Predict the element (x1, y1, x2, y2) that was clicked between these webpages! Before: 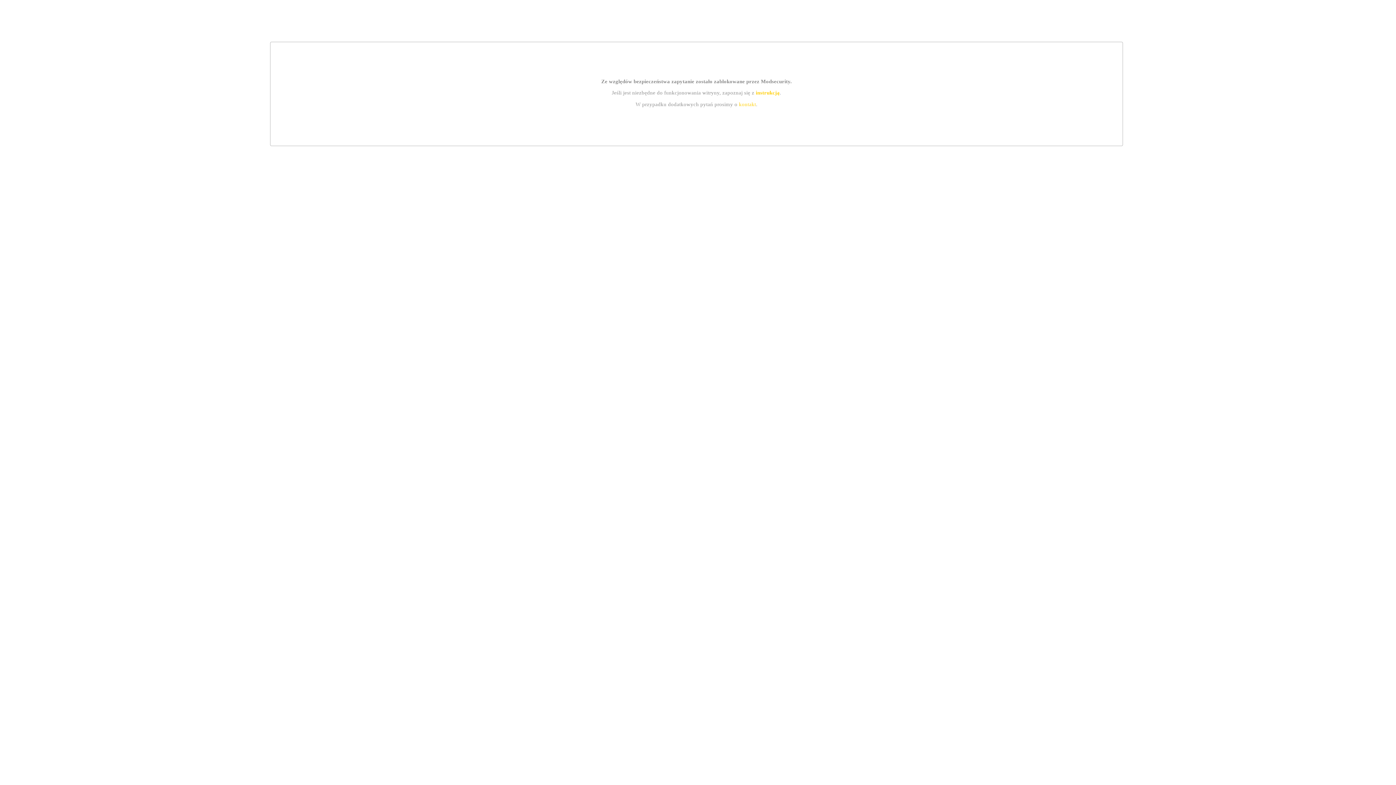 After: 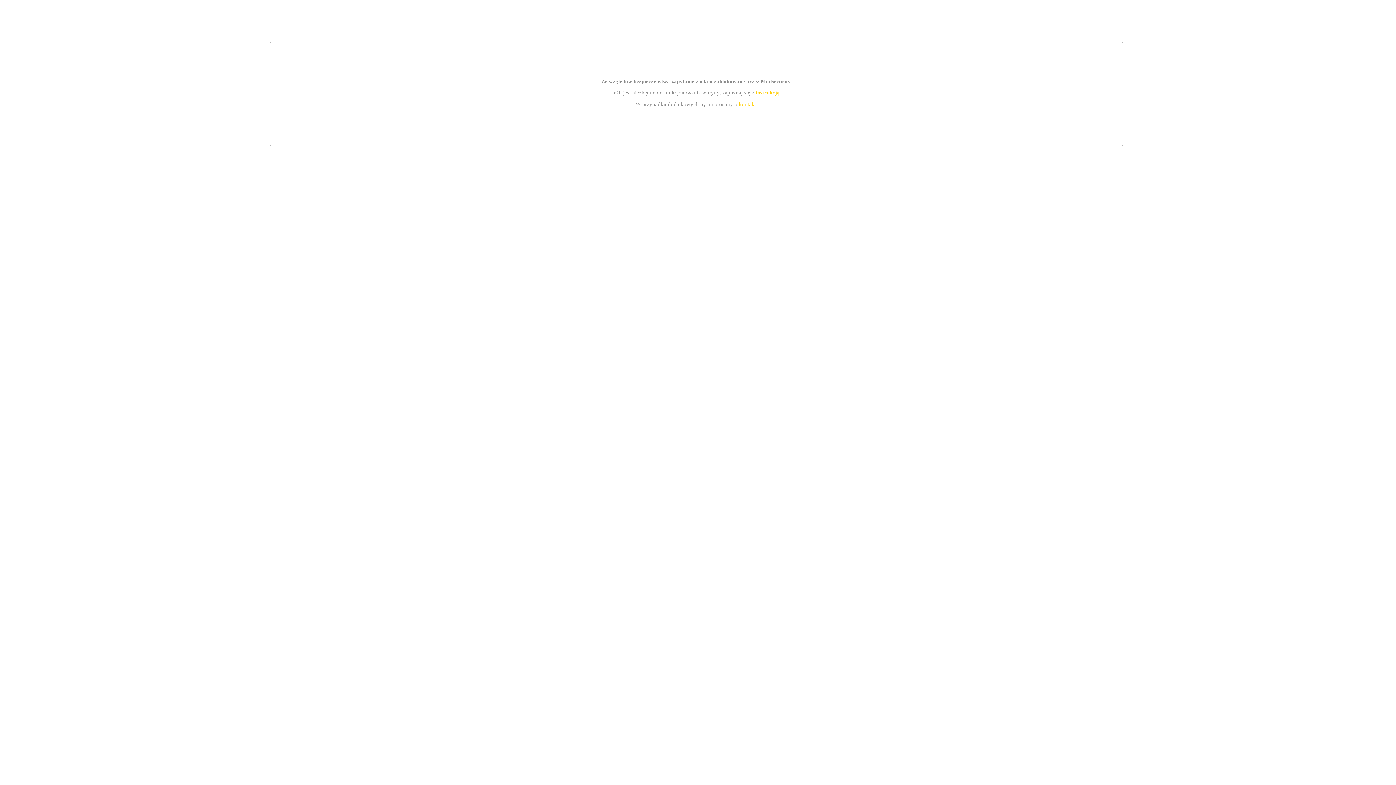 Action: label: instrukcją bbox: (755, 89, 779, 95)